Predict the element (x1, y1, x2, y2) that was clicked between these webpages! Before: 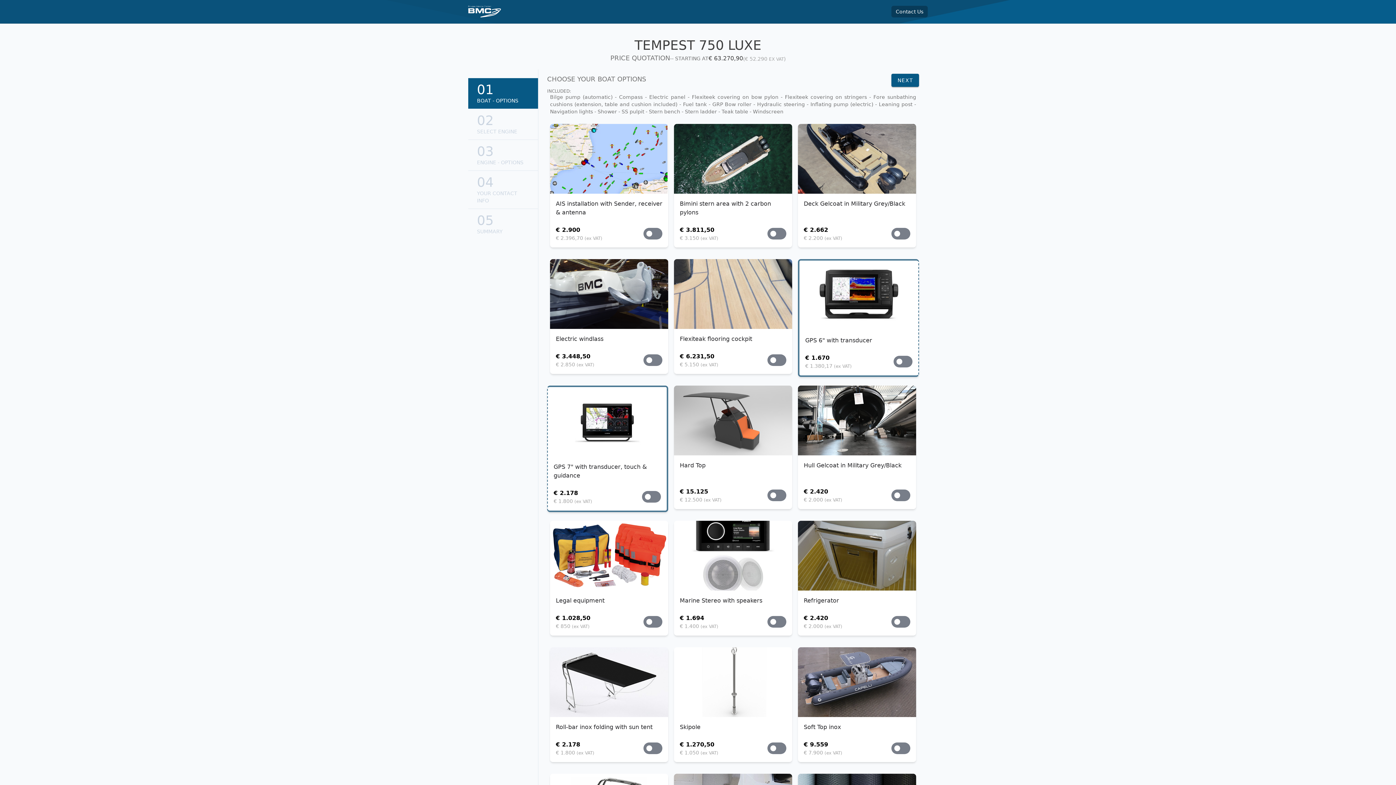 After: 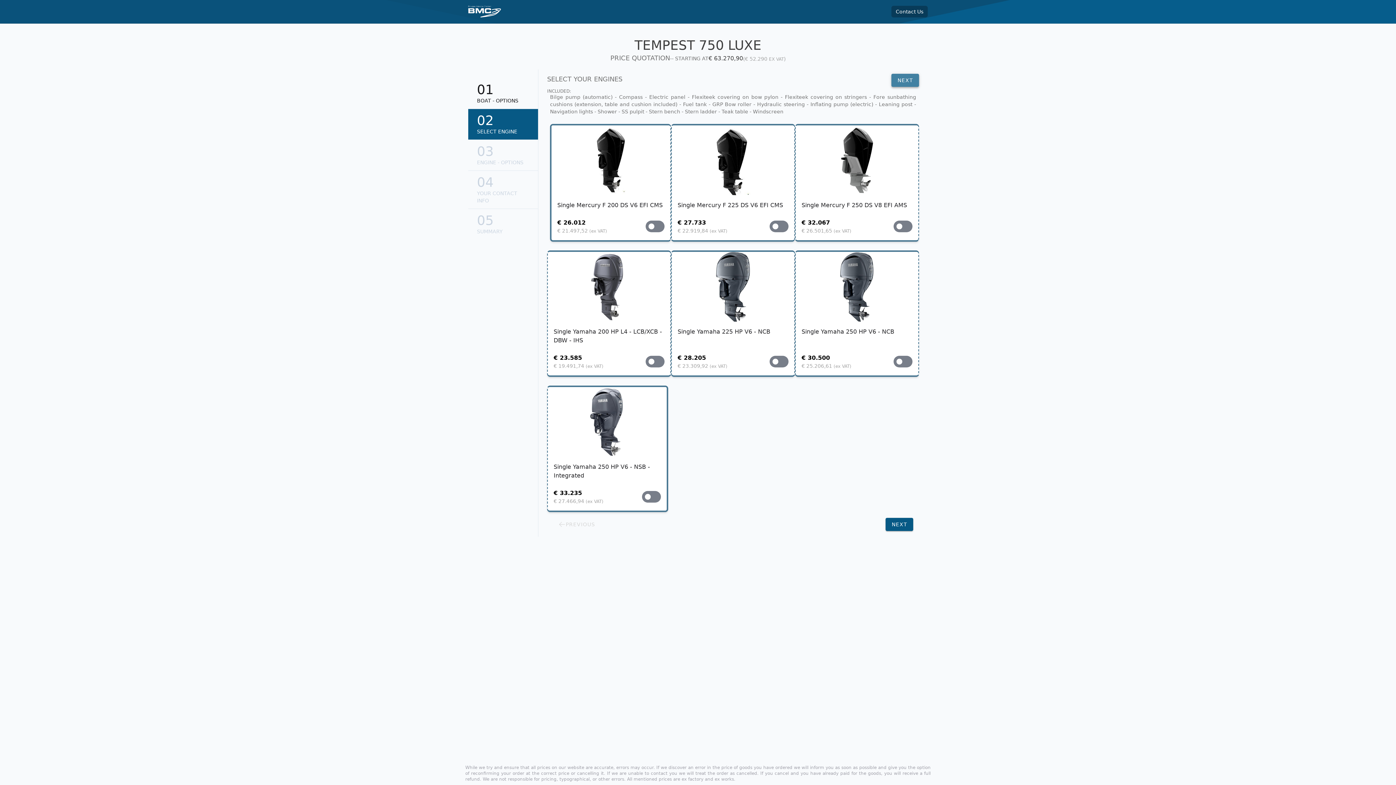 Action: bbox: (891, 73, 919, 86) label: NEXT